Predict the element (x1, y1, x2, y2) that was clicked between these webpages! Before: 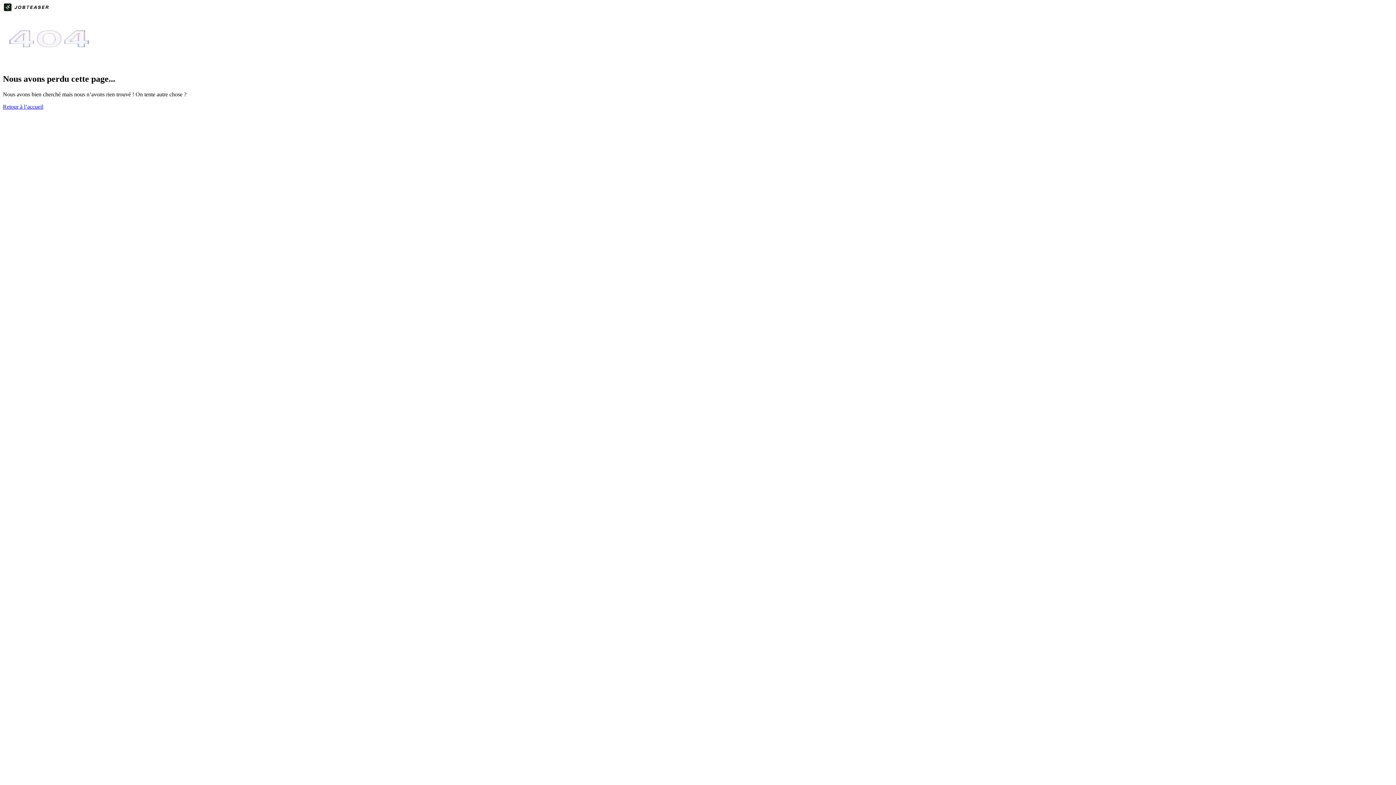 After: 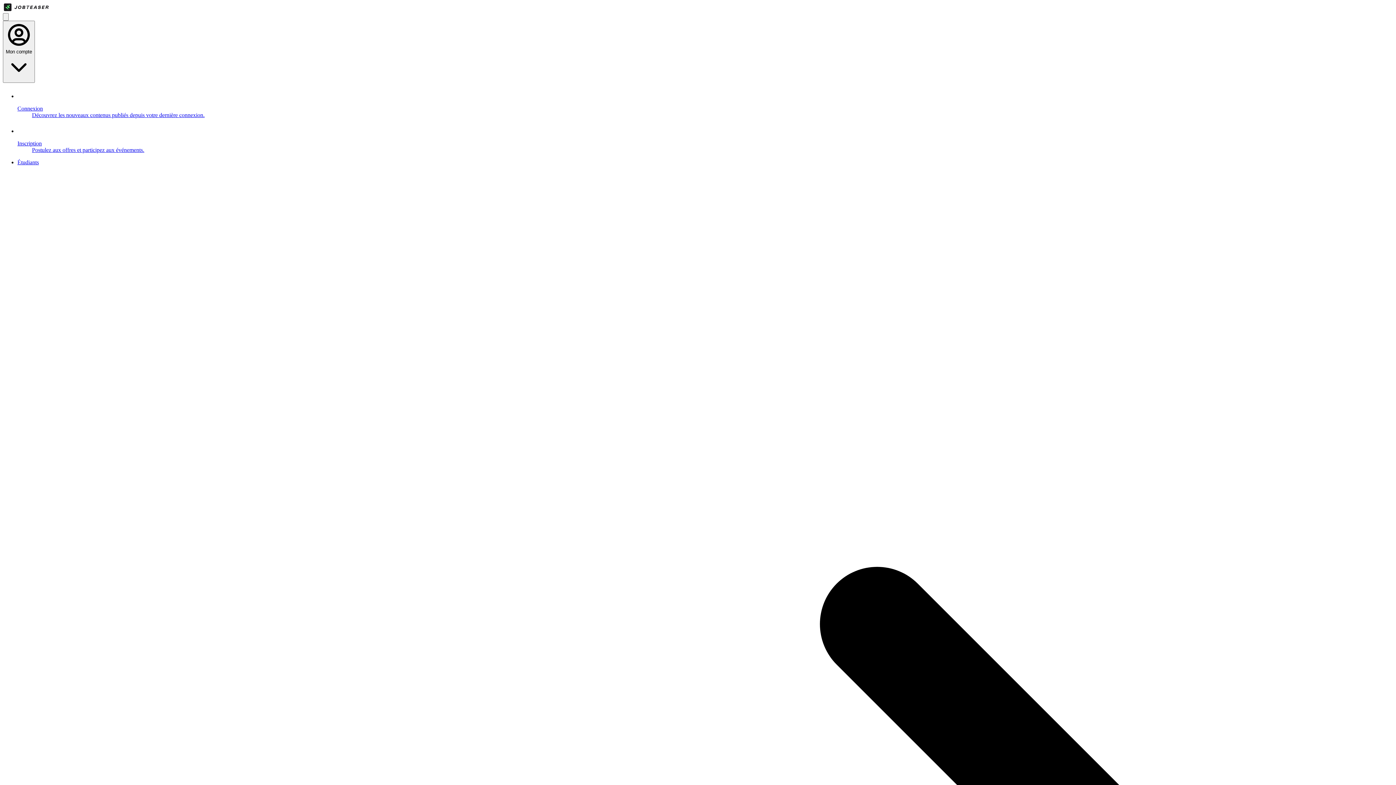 Action: label: Retour à l’accueil bbox: (2, 103, 43, 109)